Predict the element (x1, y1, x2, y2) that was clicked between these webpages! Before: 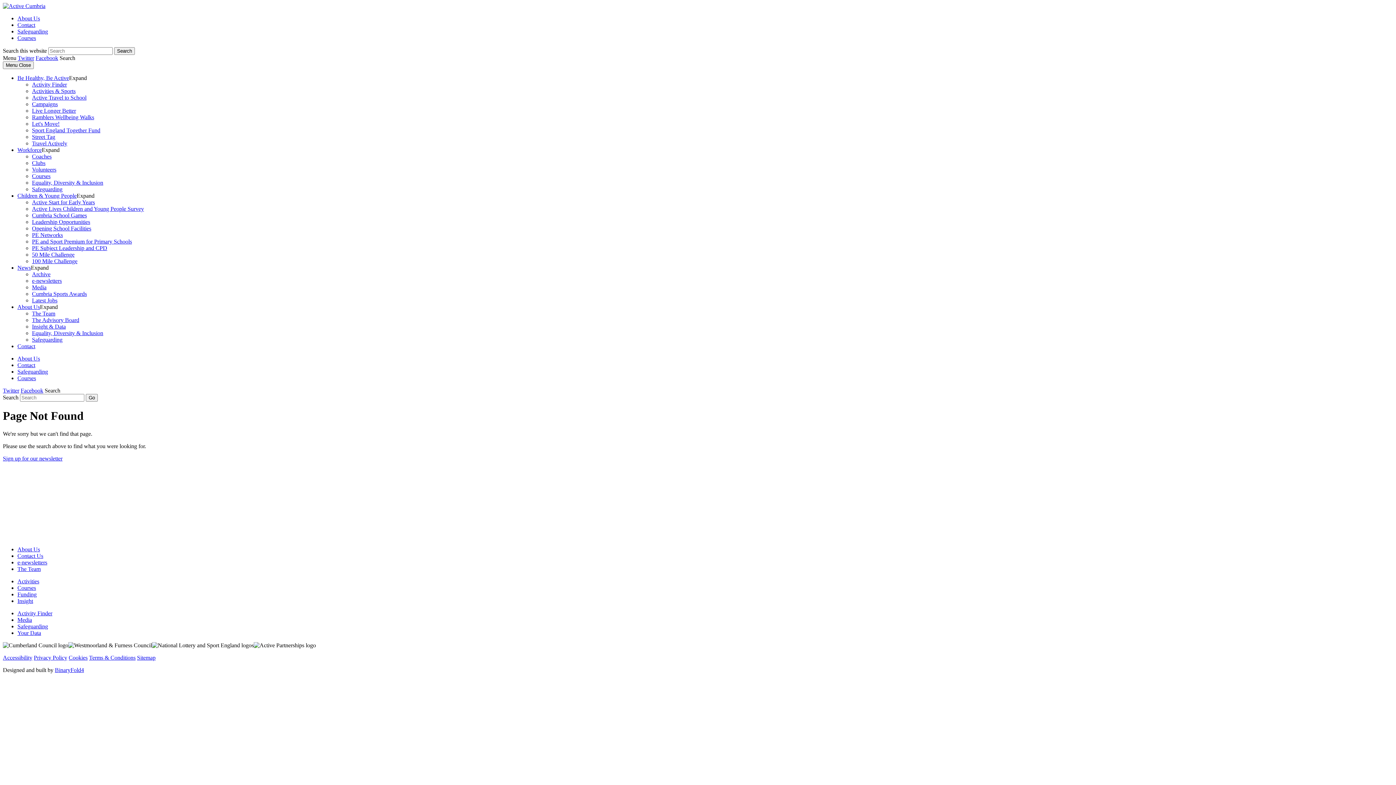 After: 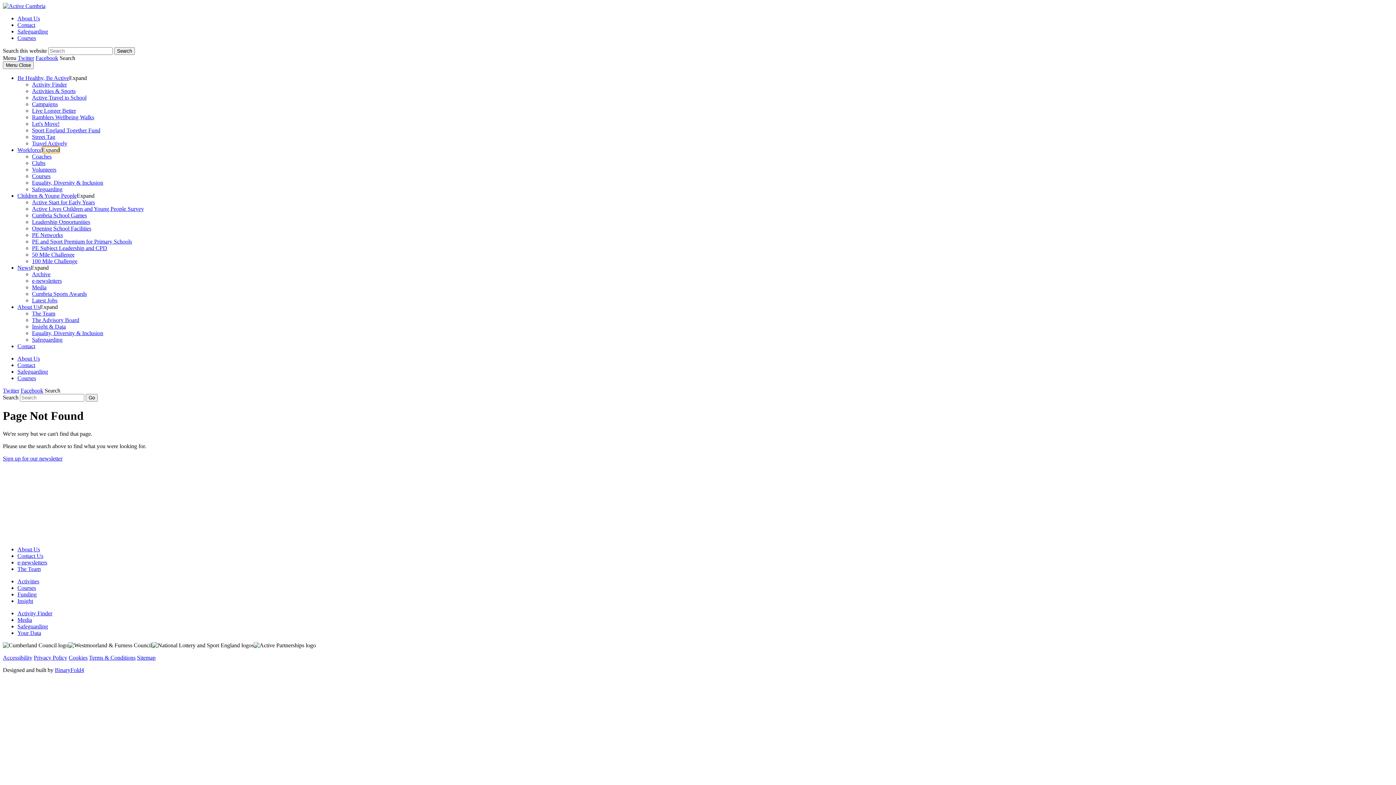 Action: label: Expand bbox: (41, 146, 59, 153)